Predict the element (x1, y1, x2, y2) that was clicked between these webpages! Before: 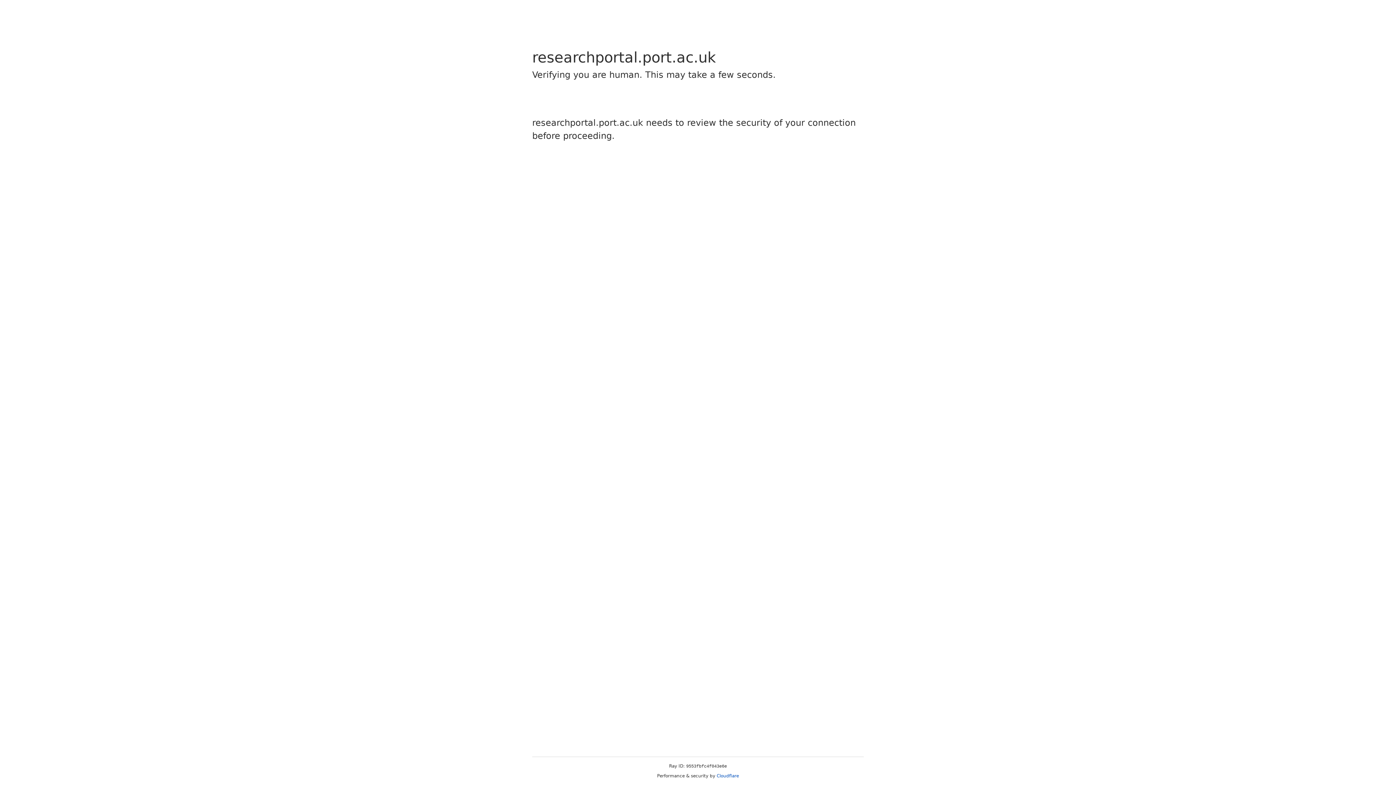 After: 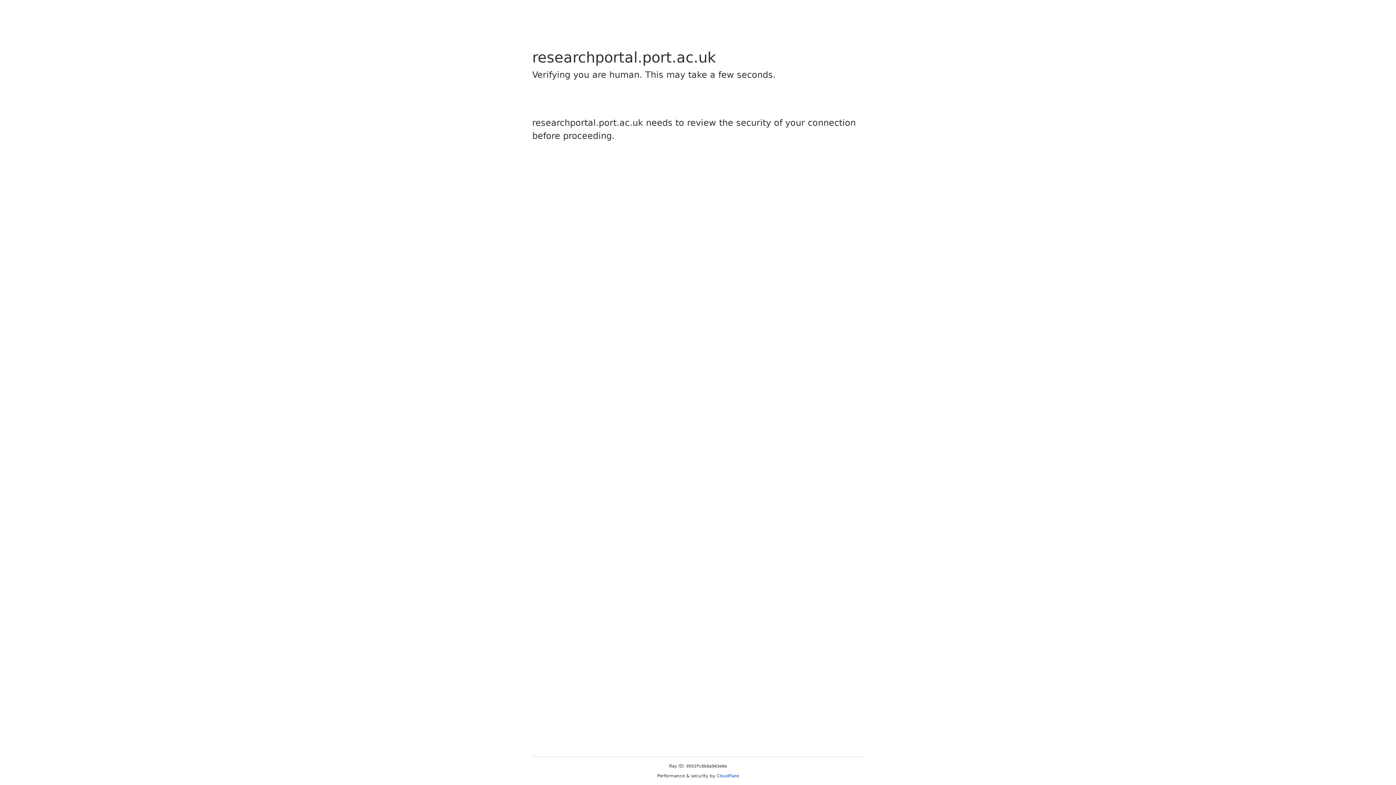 Action: bbox: (716, 773, 739, 778) label: Cloudflare